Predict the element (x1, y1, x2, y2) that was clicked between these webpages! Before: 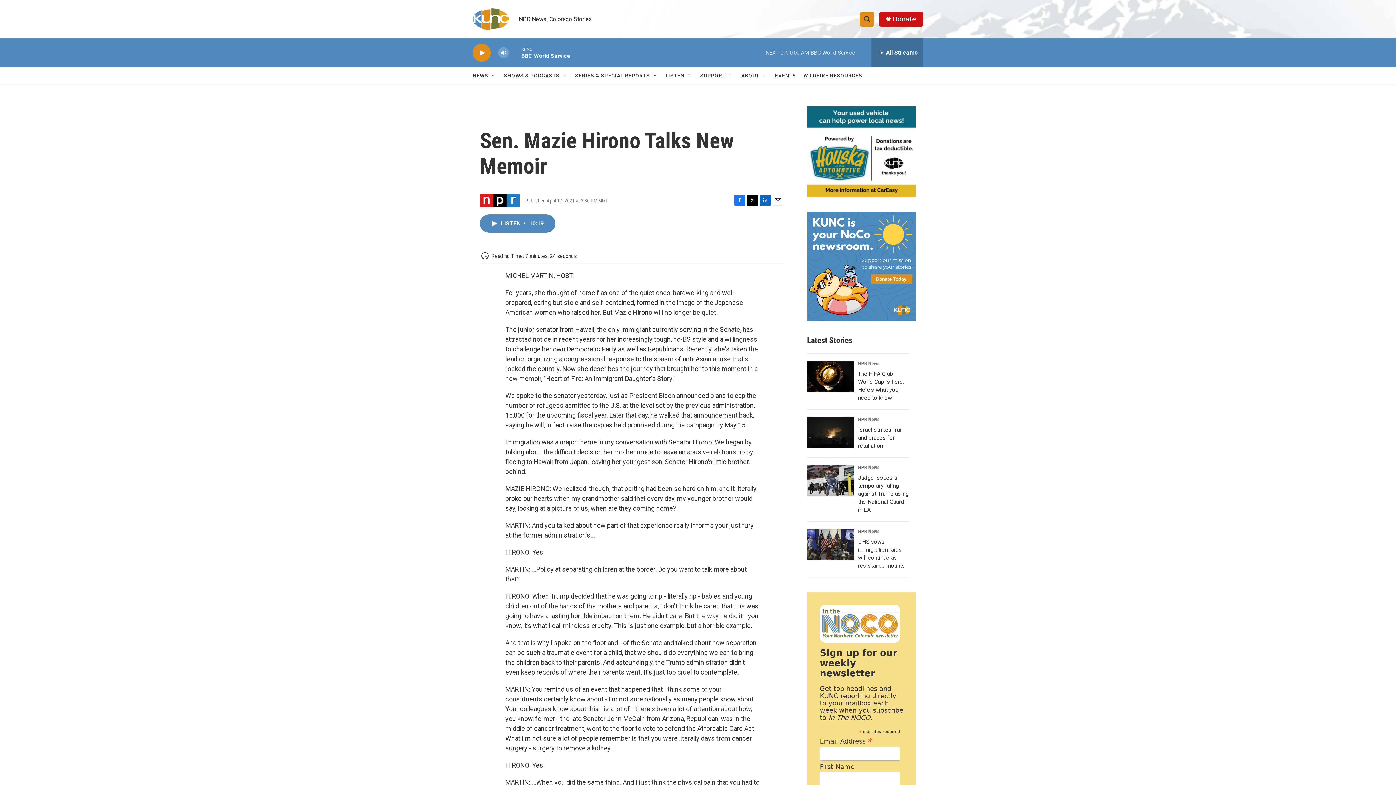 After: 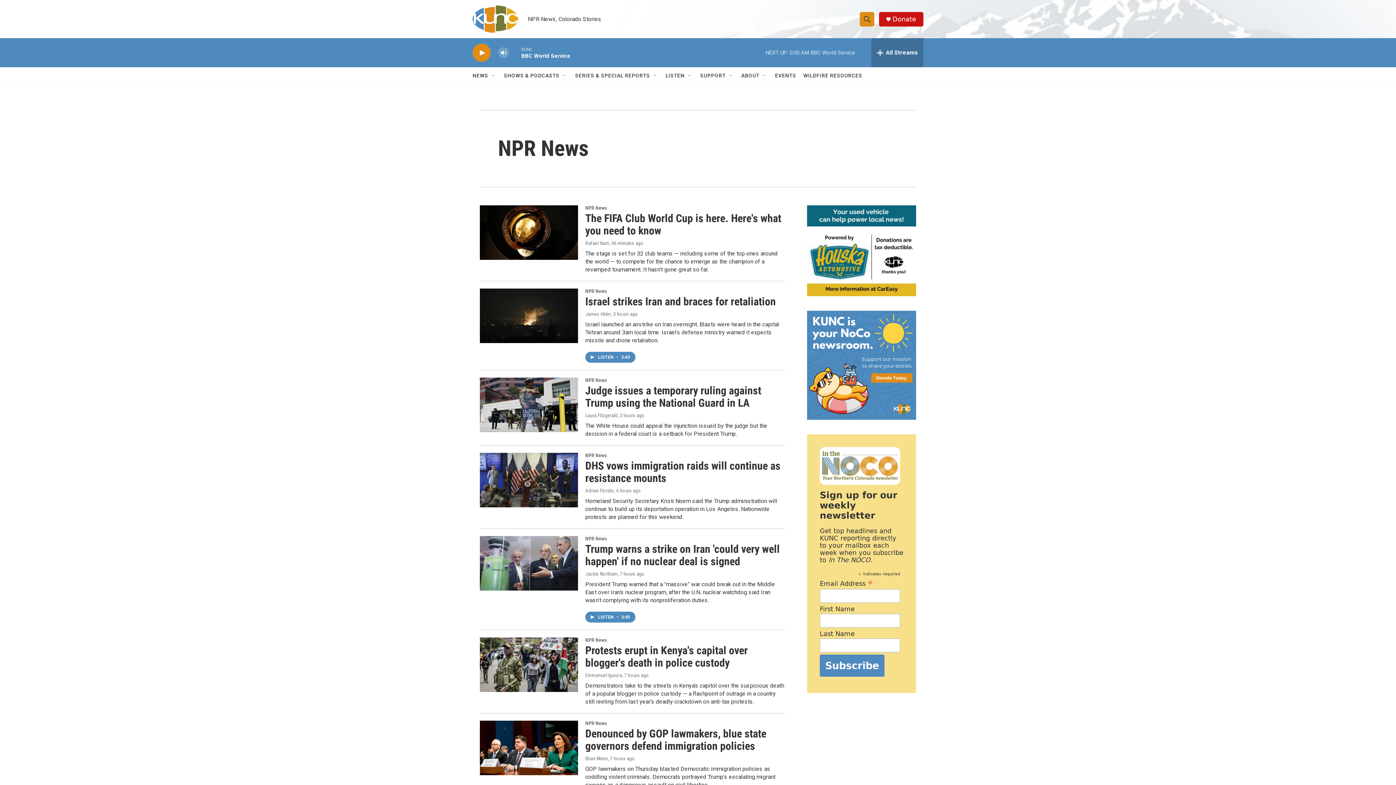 Action: label: NPR News bbox: (858, 360, 879, 366)